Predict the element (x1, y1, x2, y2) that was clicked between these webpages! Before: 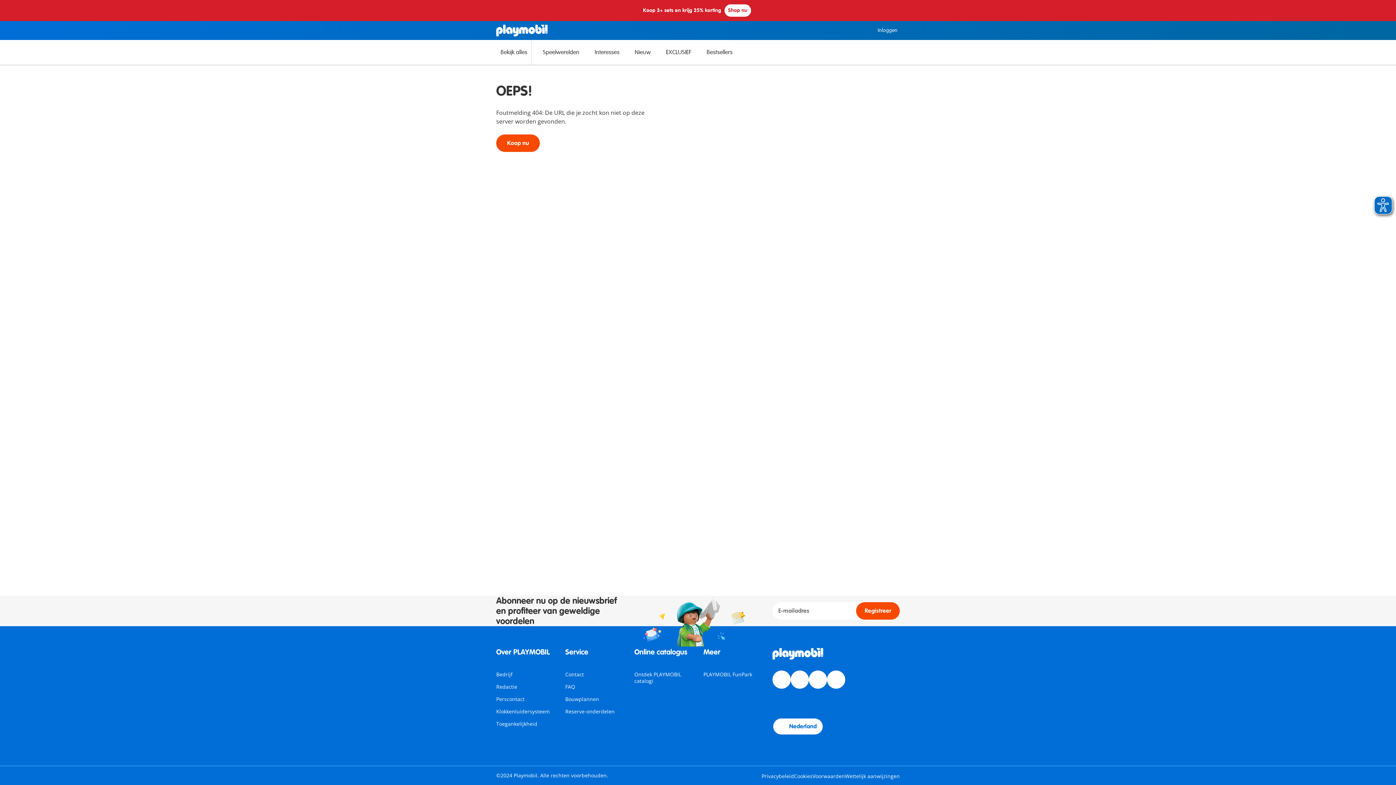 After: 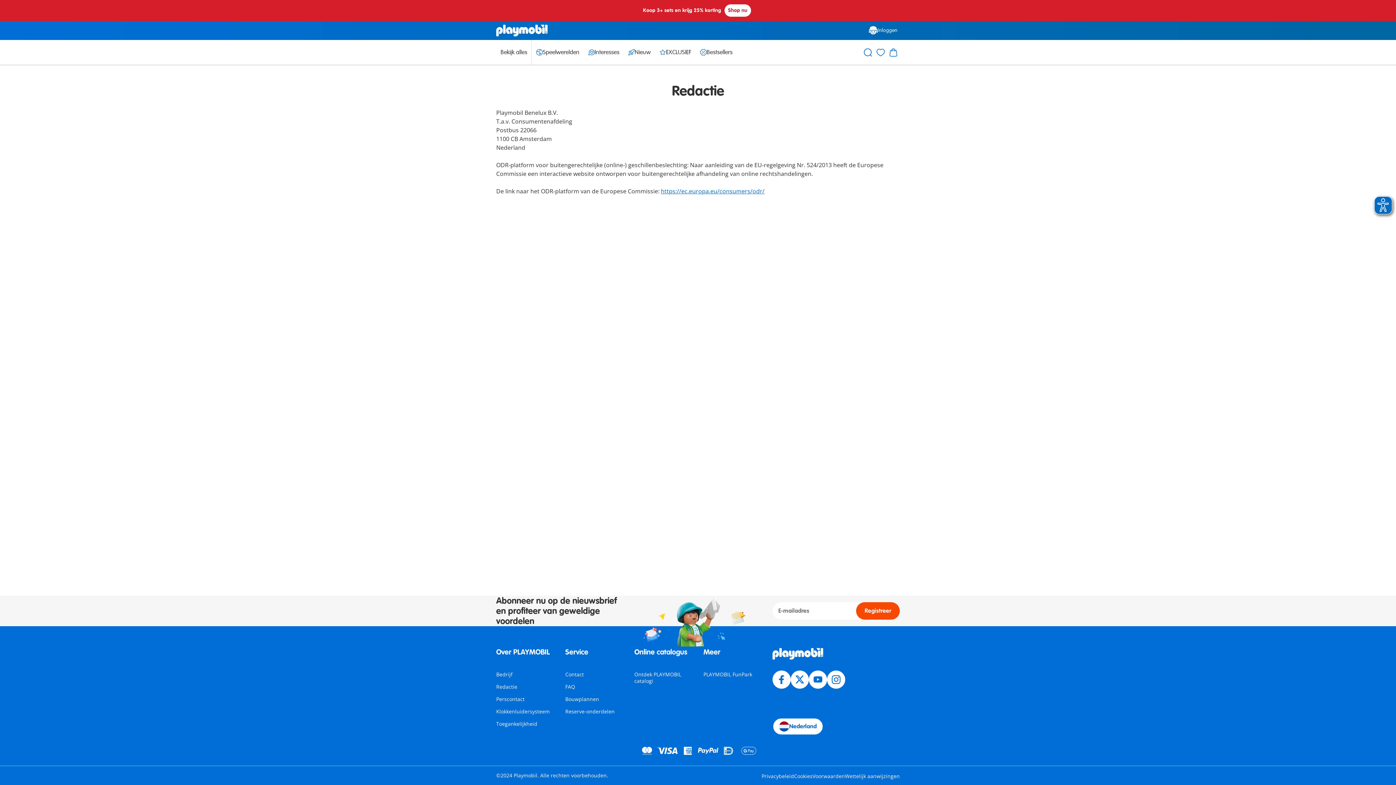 Action: bbox: (496, 683, 517, 690) label: Redactie